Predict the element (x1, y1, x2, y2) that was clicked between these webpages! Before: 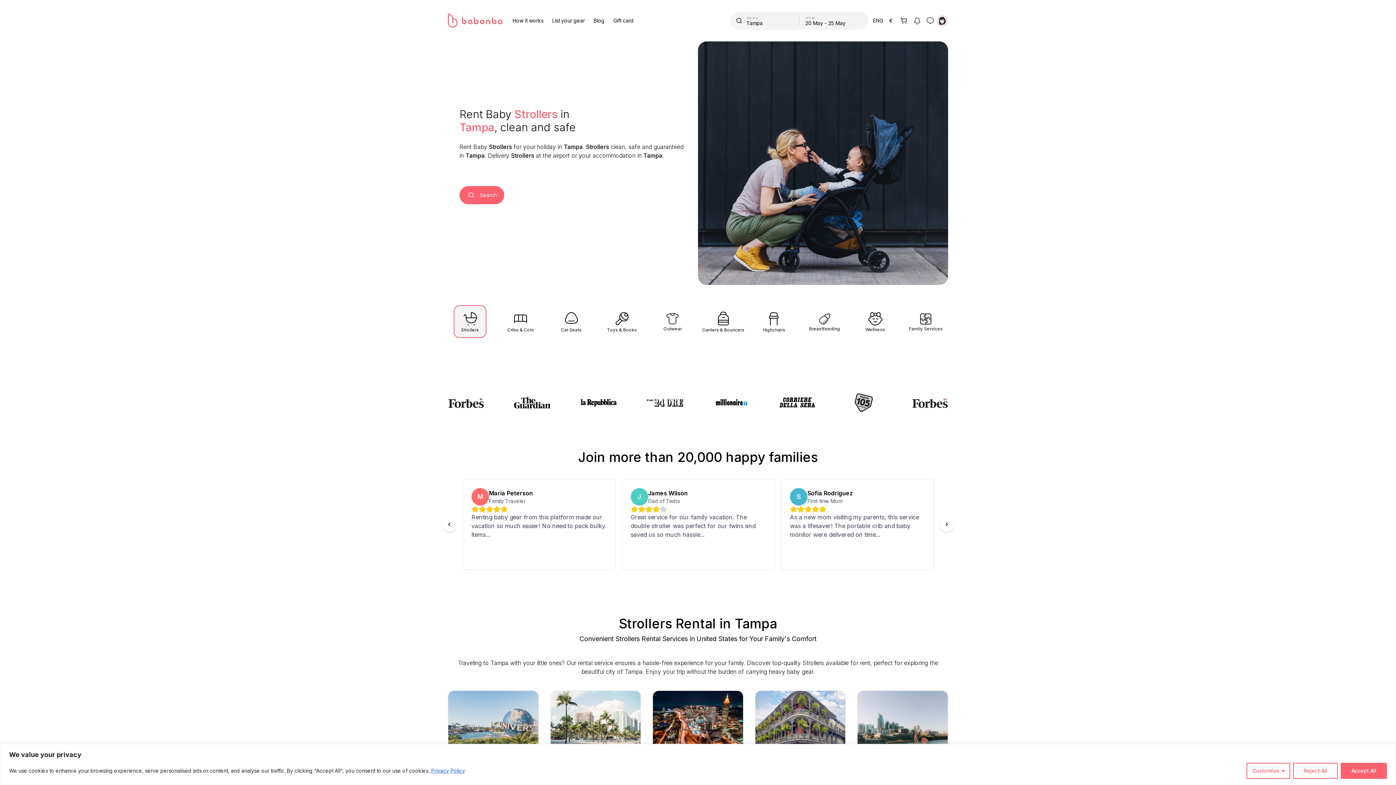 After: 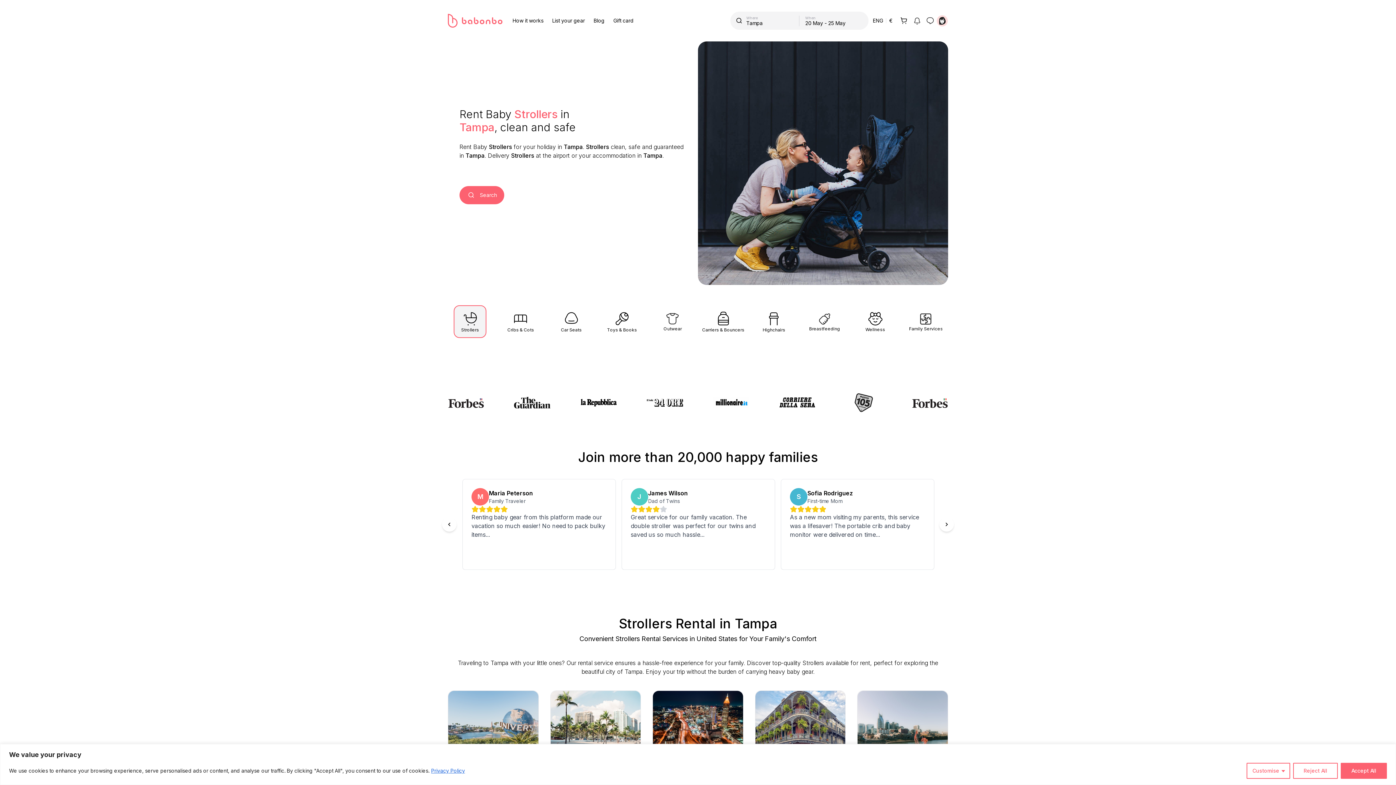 Action: bbox: (713, 388, 749, 399)